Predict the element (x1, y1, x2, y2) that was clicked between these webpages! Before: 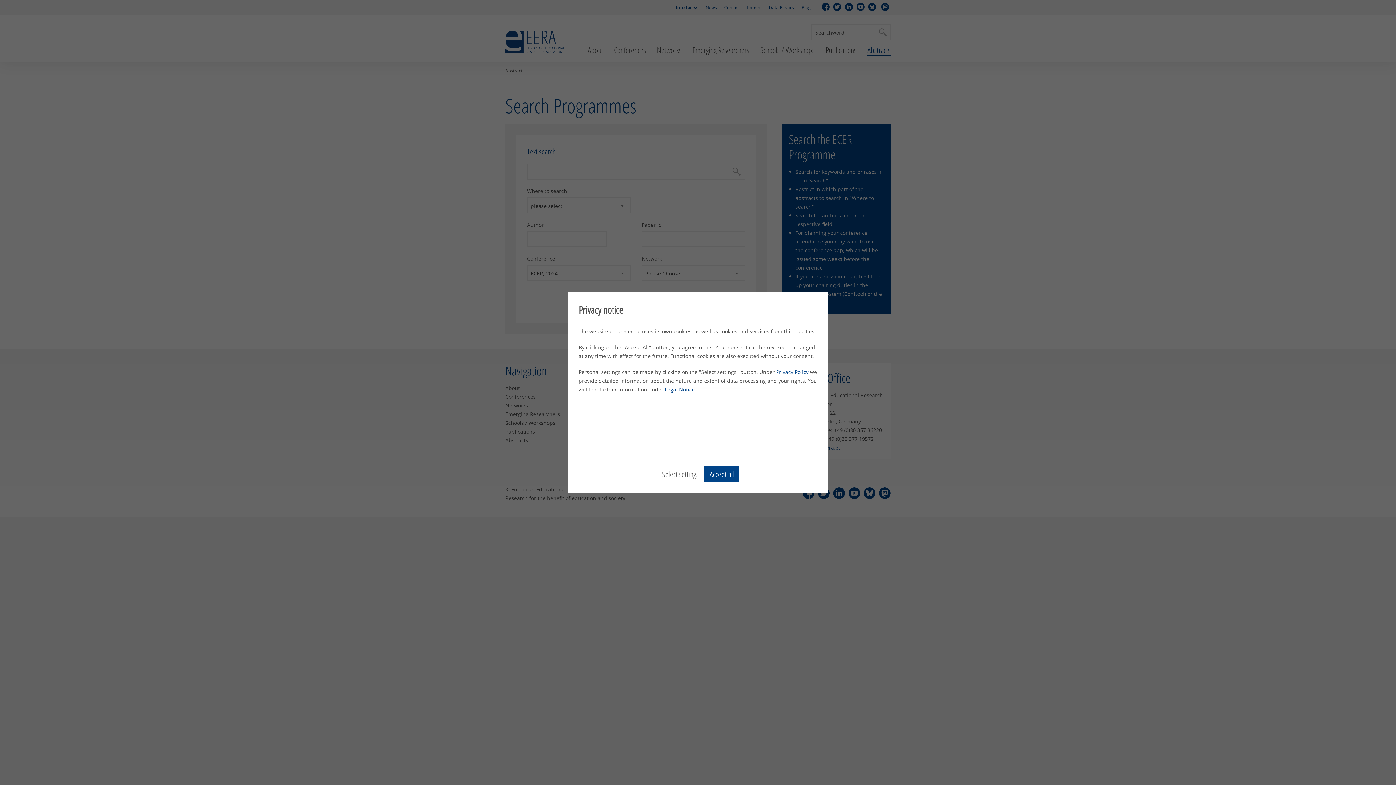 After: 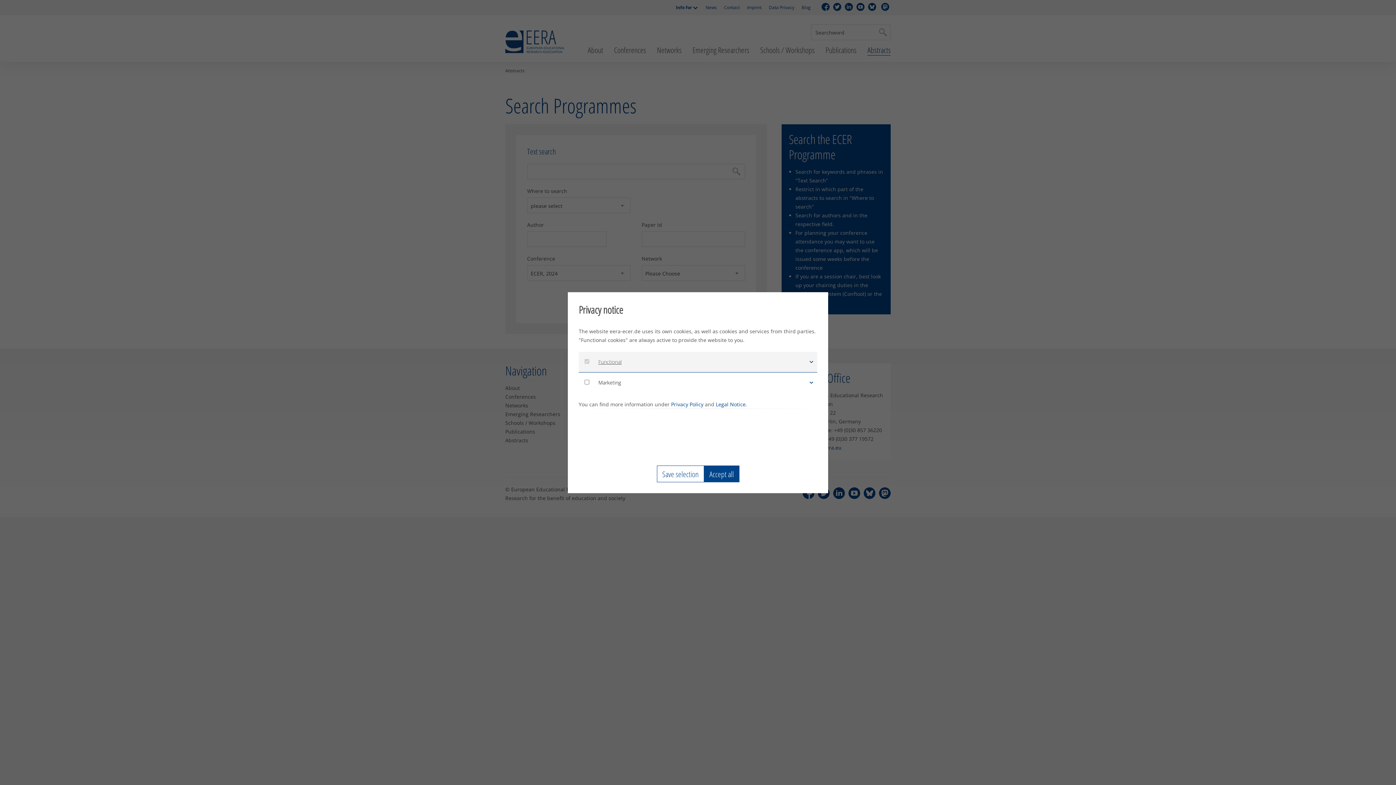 Action: bbox: (656, 465, 704, 482) label: Select settings